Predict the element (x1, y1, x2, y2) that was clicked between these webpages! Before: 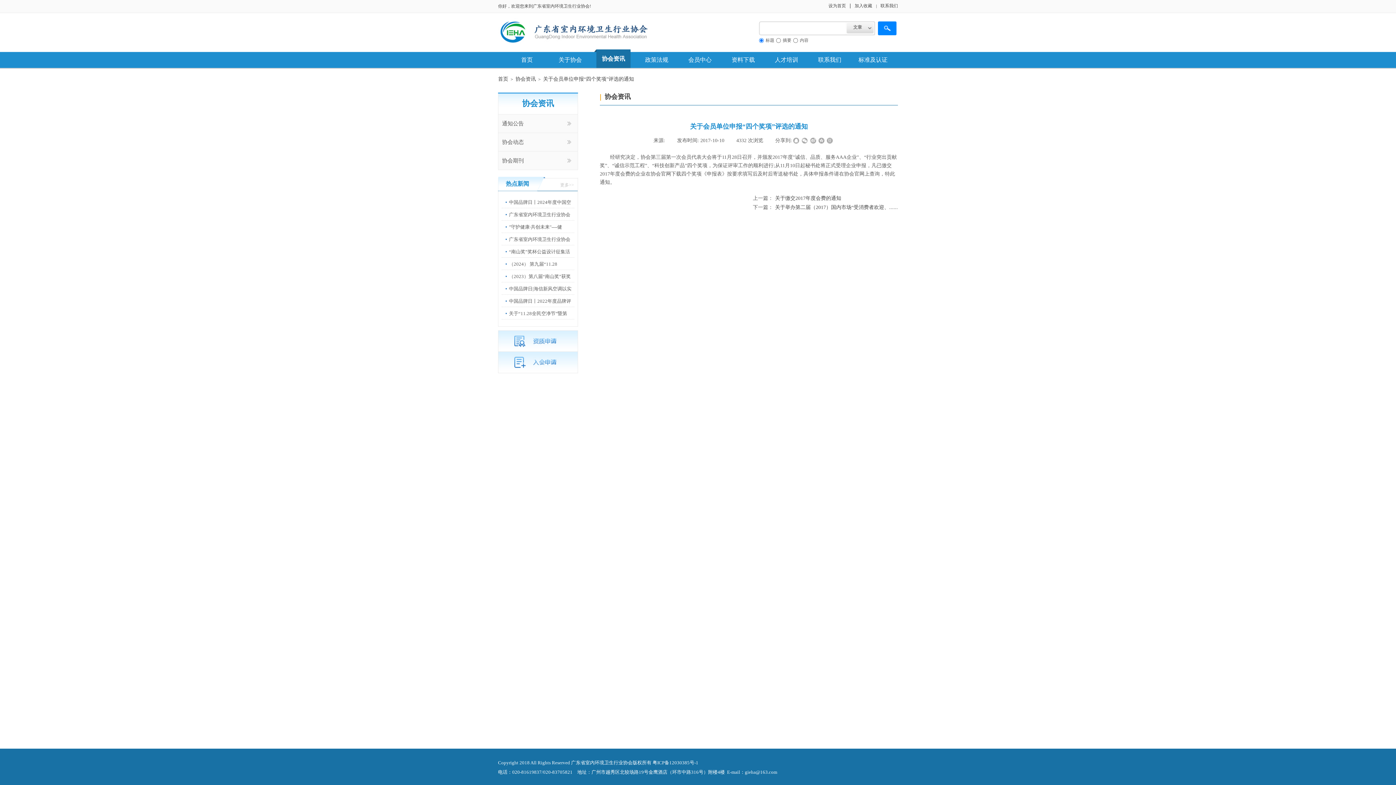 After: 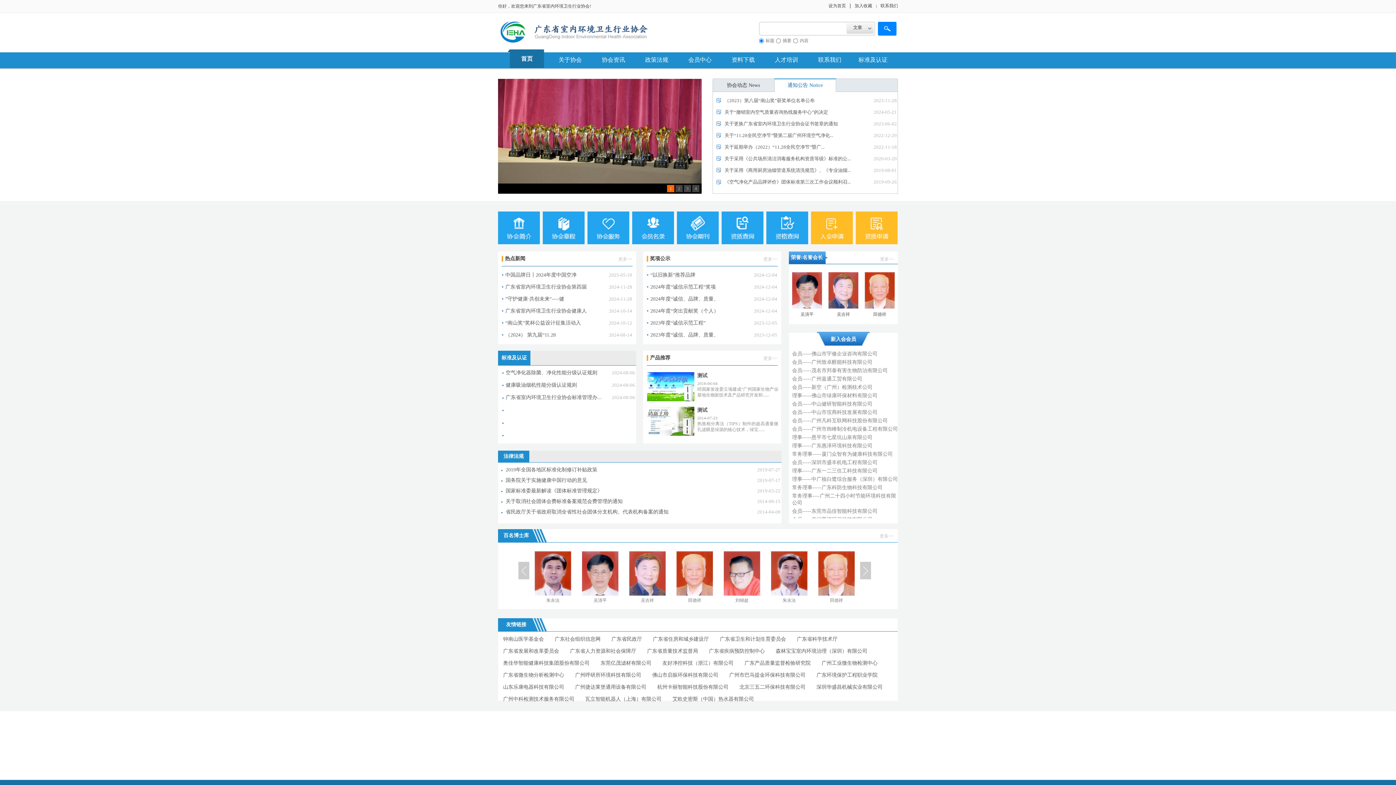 Action: bbox: (507, 49, 546, 70) label: 首页